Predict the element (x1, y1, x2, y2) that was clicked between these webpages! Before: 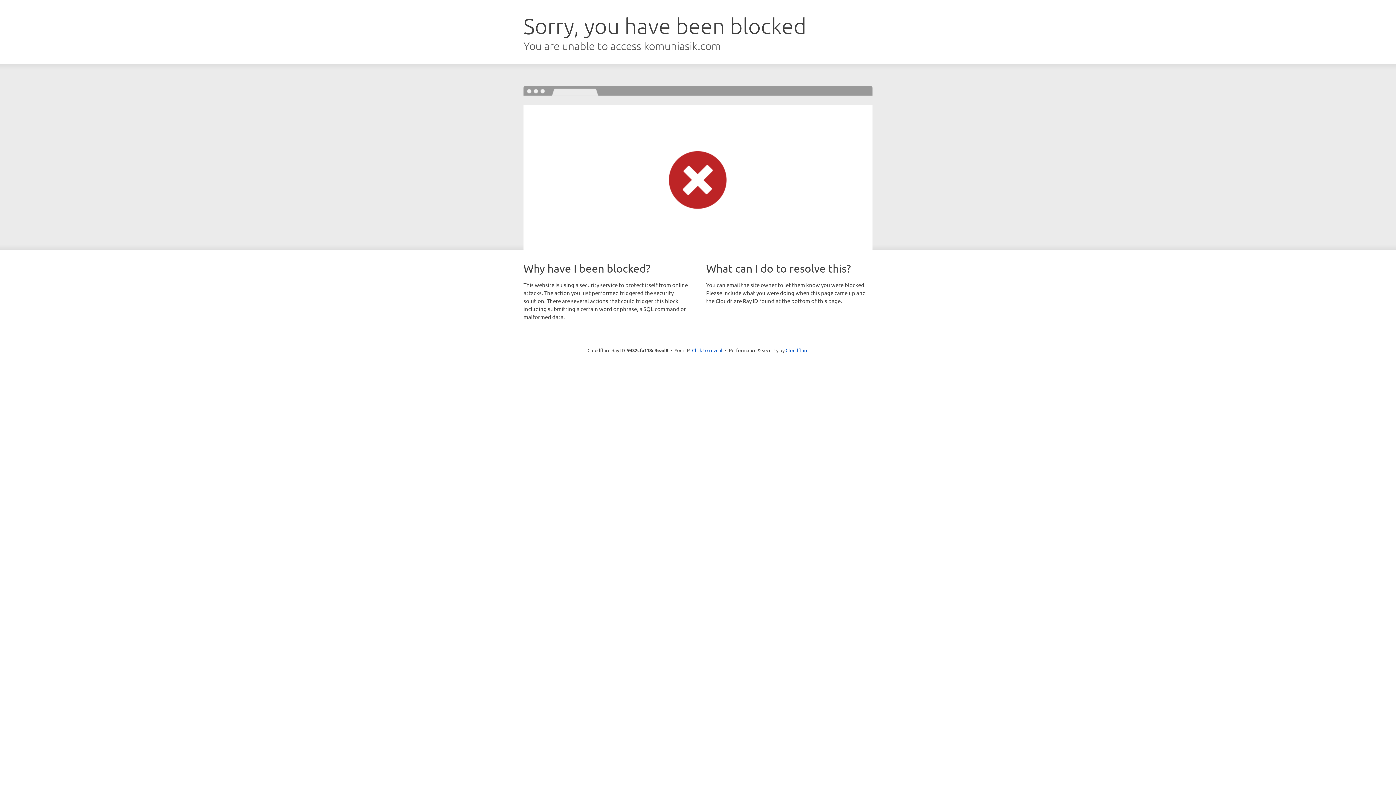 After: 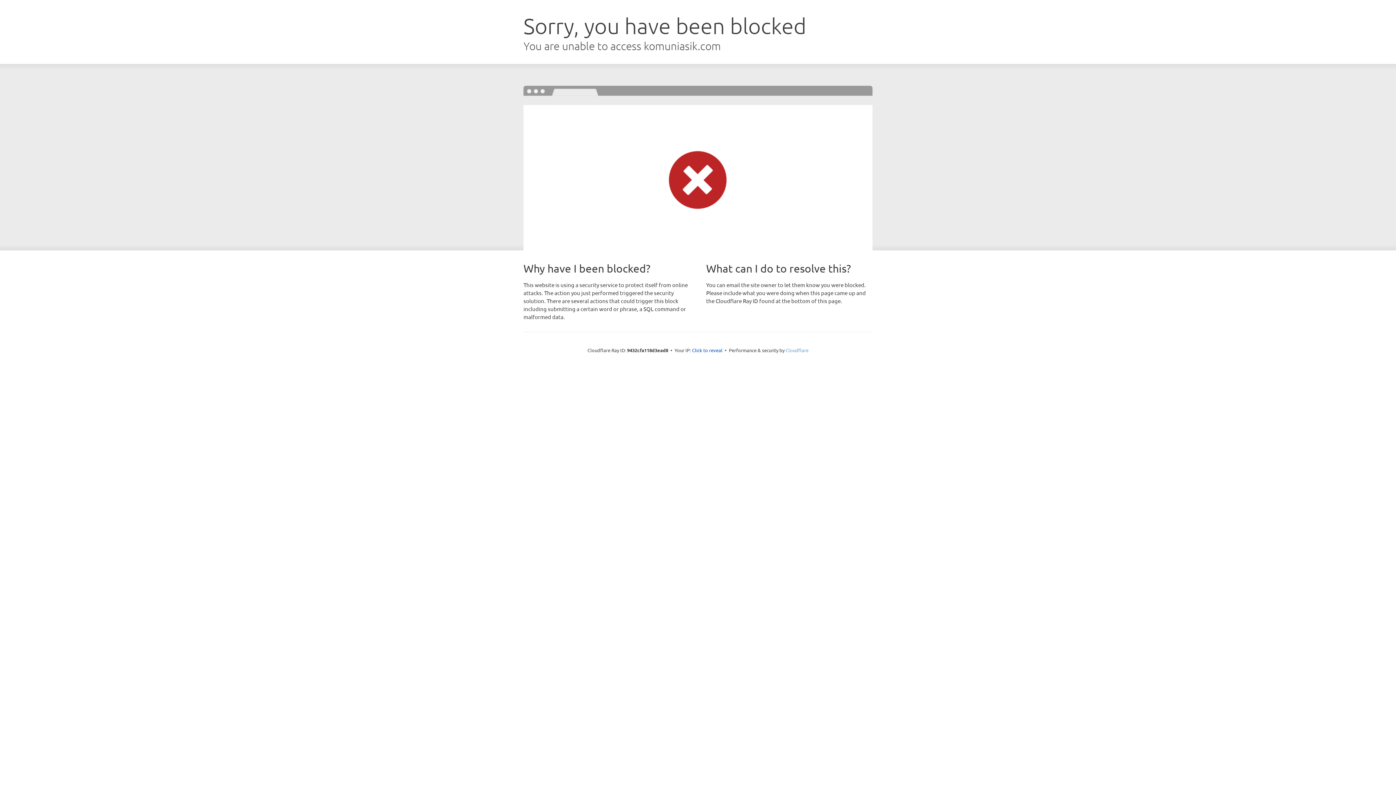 Action: bbox: (785, 347, 808, 353) label: Cloudflare